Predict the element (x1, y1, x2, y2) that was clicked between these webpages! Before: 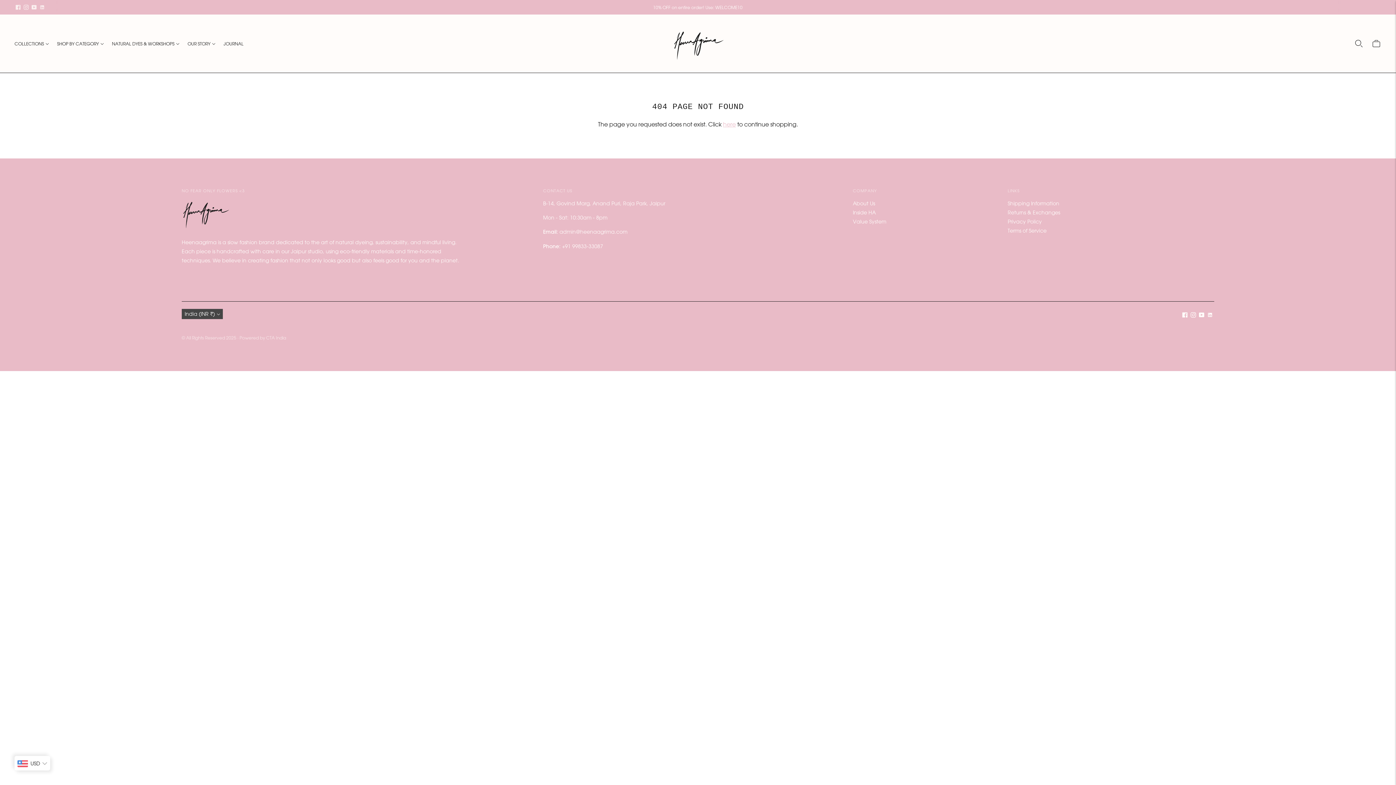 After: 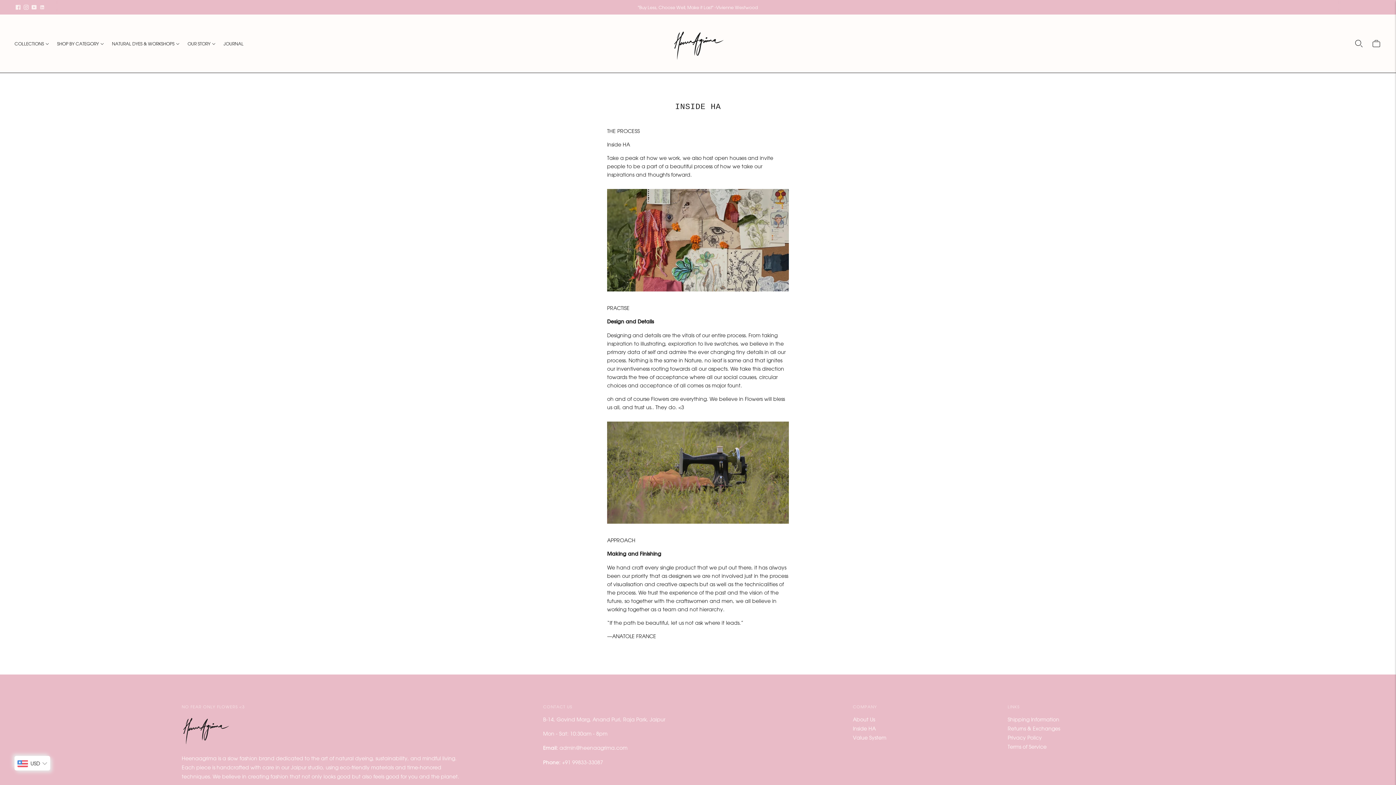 Action: label: Inside HA bbox: (853, 209, 876, 215)